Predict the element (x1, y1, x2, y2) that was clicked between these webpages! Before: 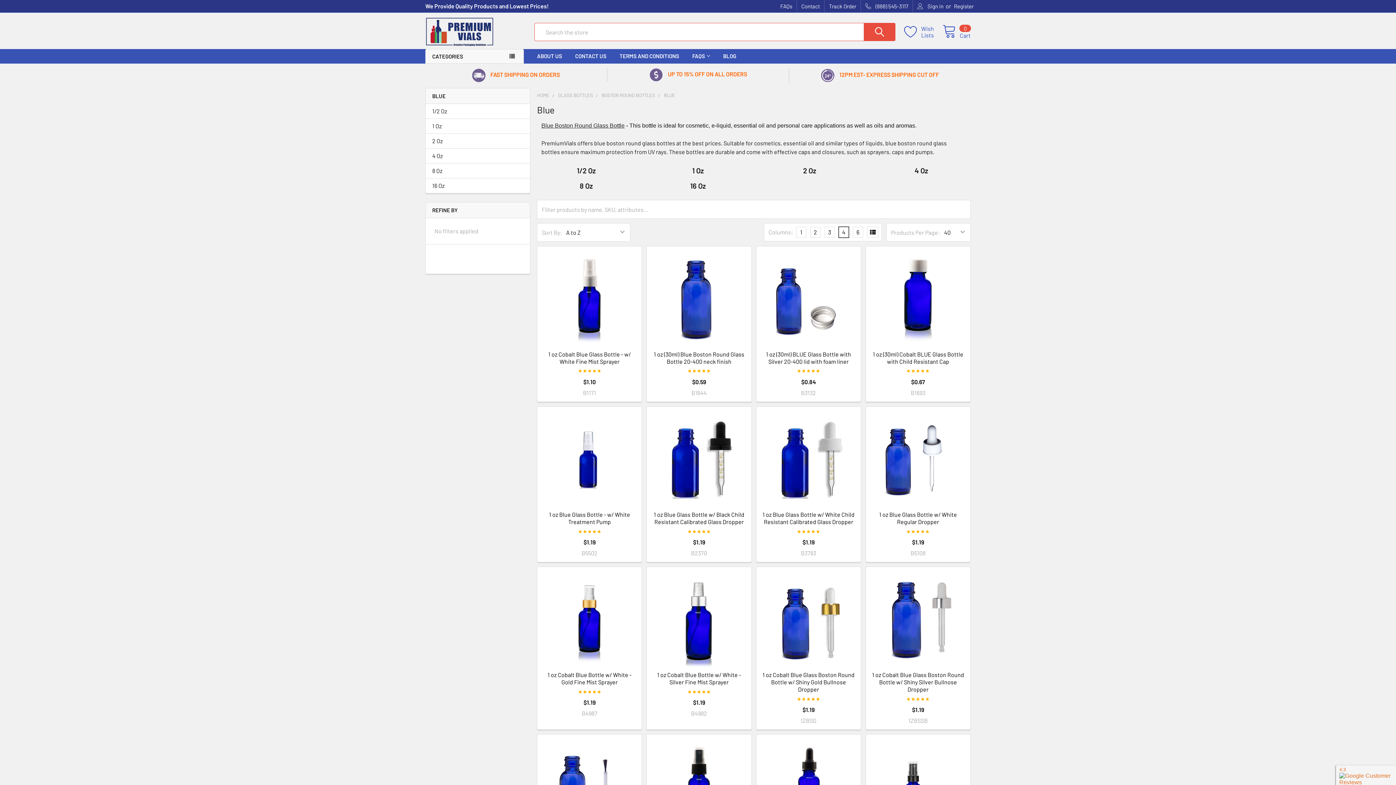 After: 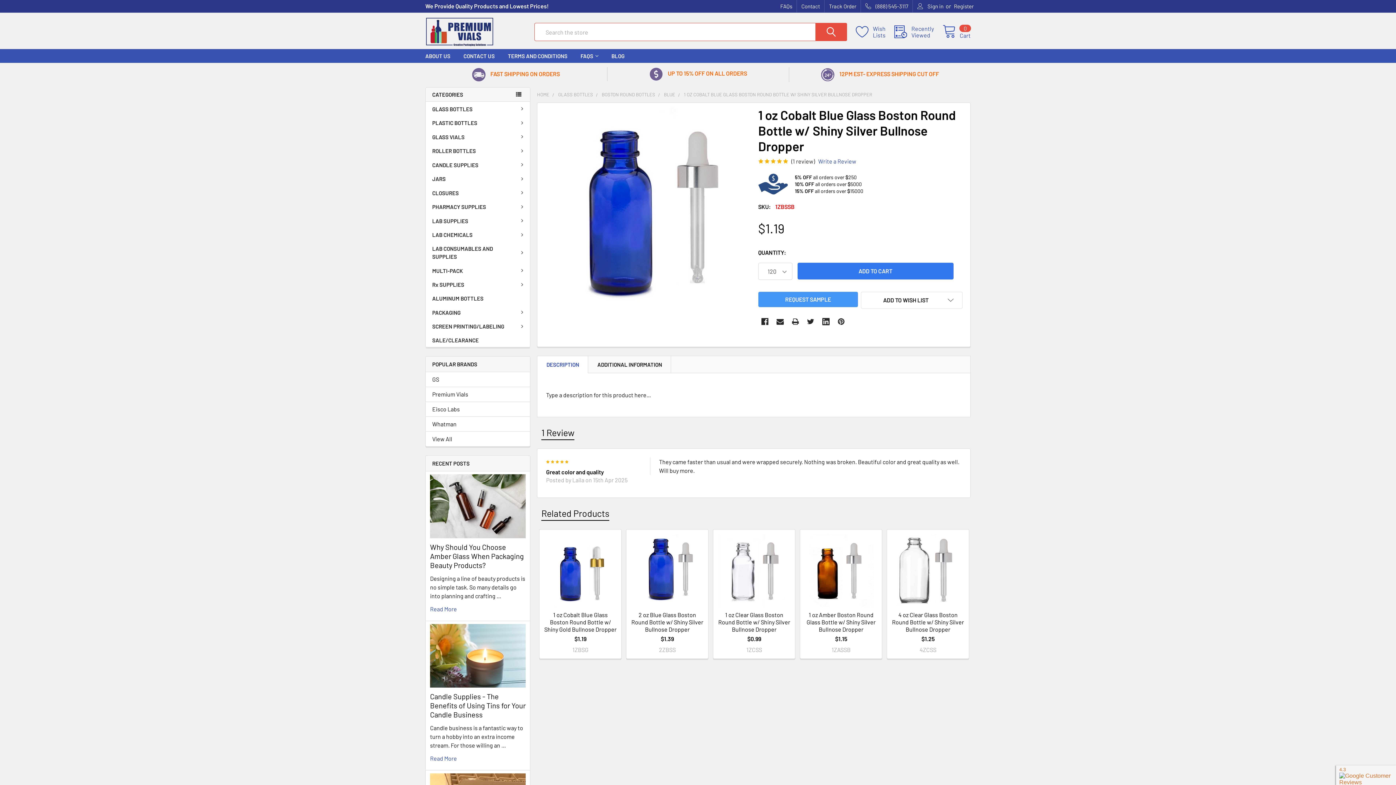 Action: bbox: (872, 671, 964, 693) label: 1 oz Cobalt Blue Glass Boston Round Bottle w/ Shiny Silver Bullnose Dropper